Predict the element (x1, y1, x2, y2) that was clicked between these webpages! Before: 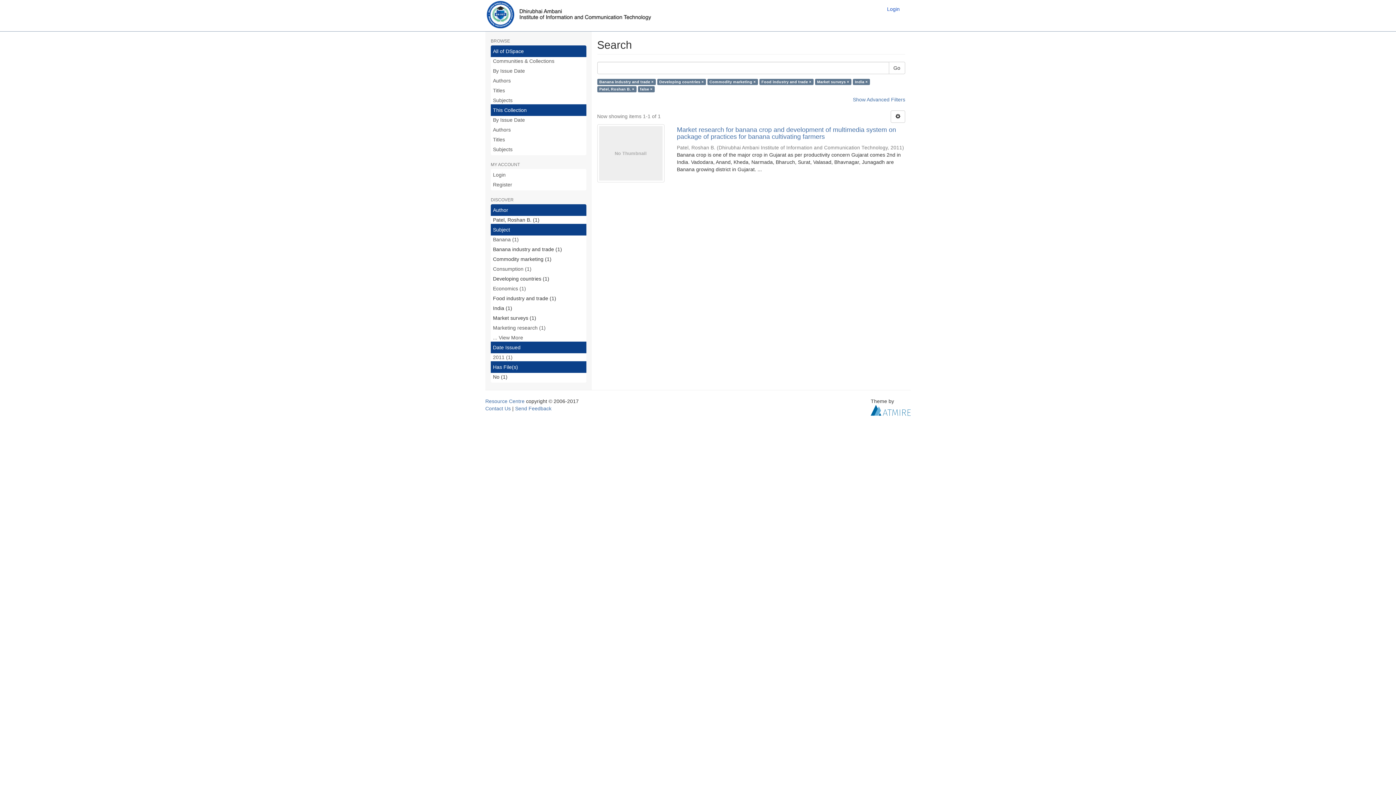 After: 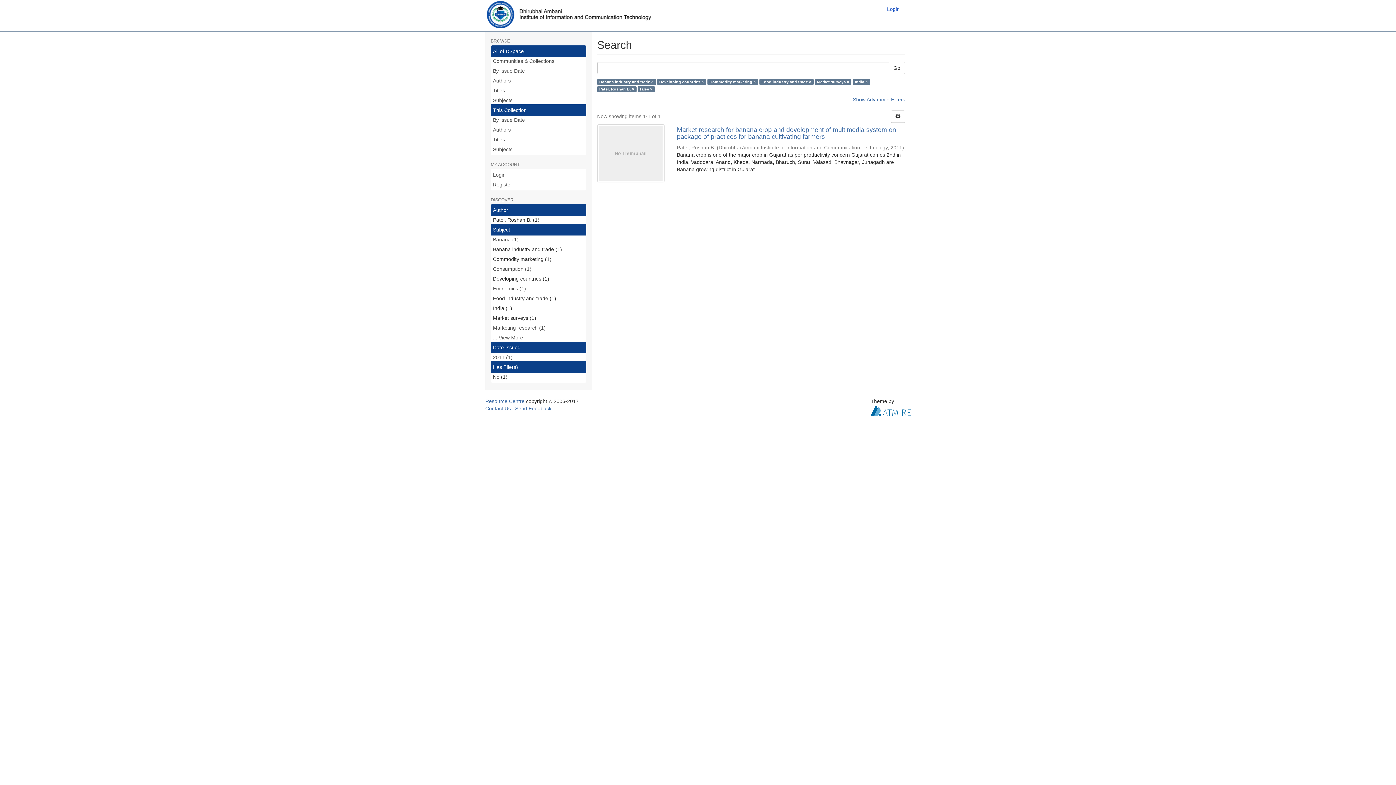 Action: label: Author bbox: (490, 204, 586, 216)